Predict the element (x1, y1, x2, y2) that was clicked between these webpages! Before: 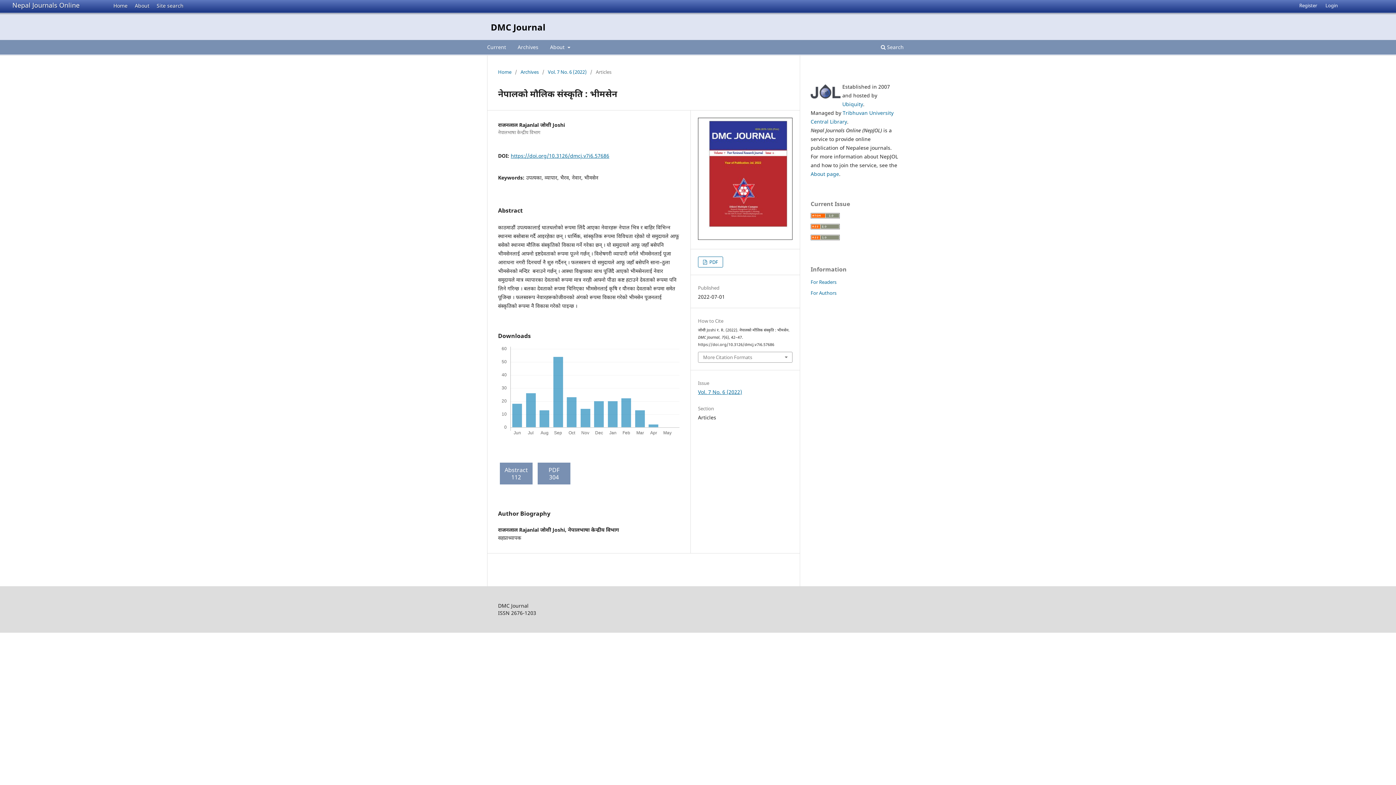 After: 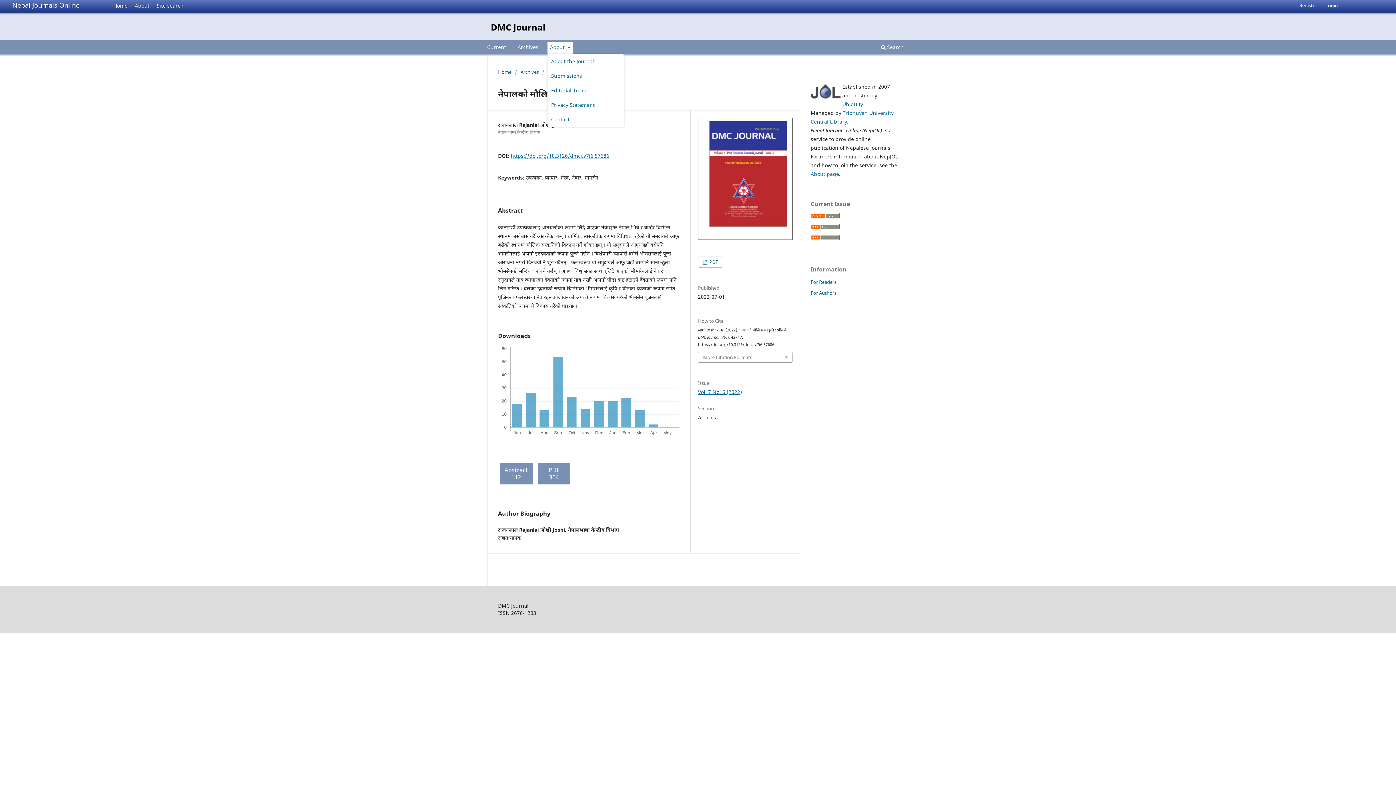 Action: label: About  bbox: (547, 41, 572, 54)